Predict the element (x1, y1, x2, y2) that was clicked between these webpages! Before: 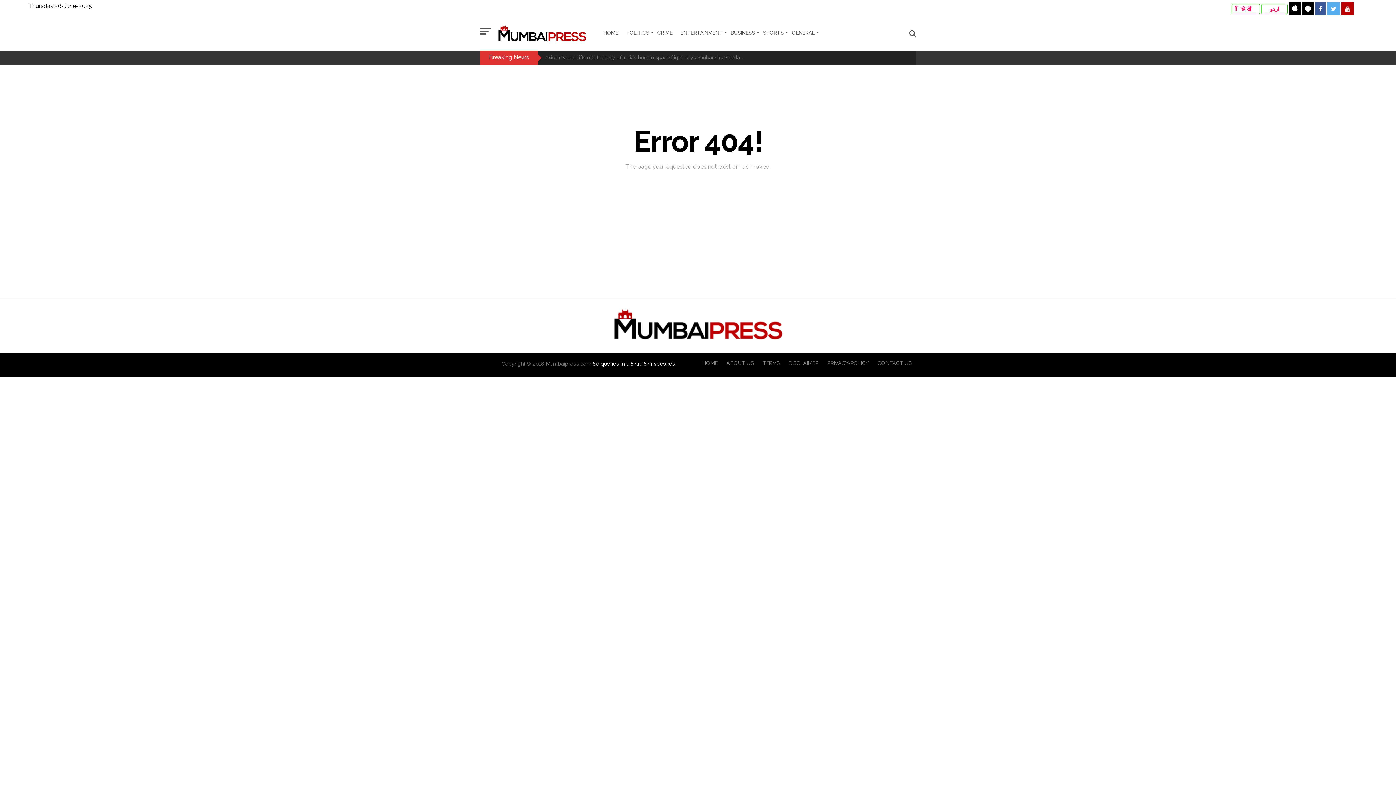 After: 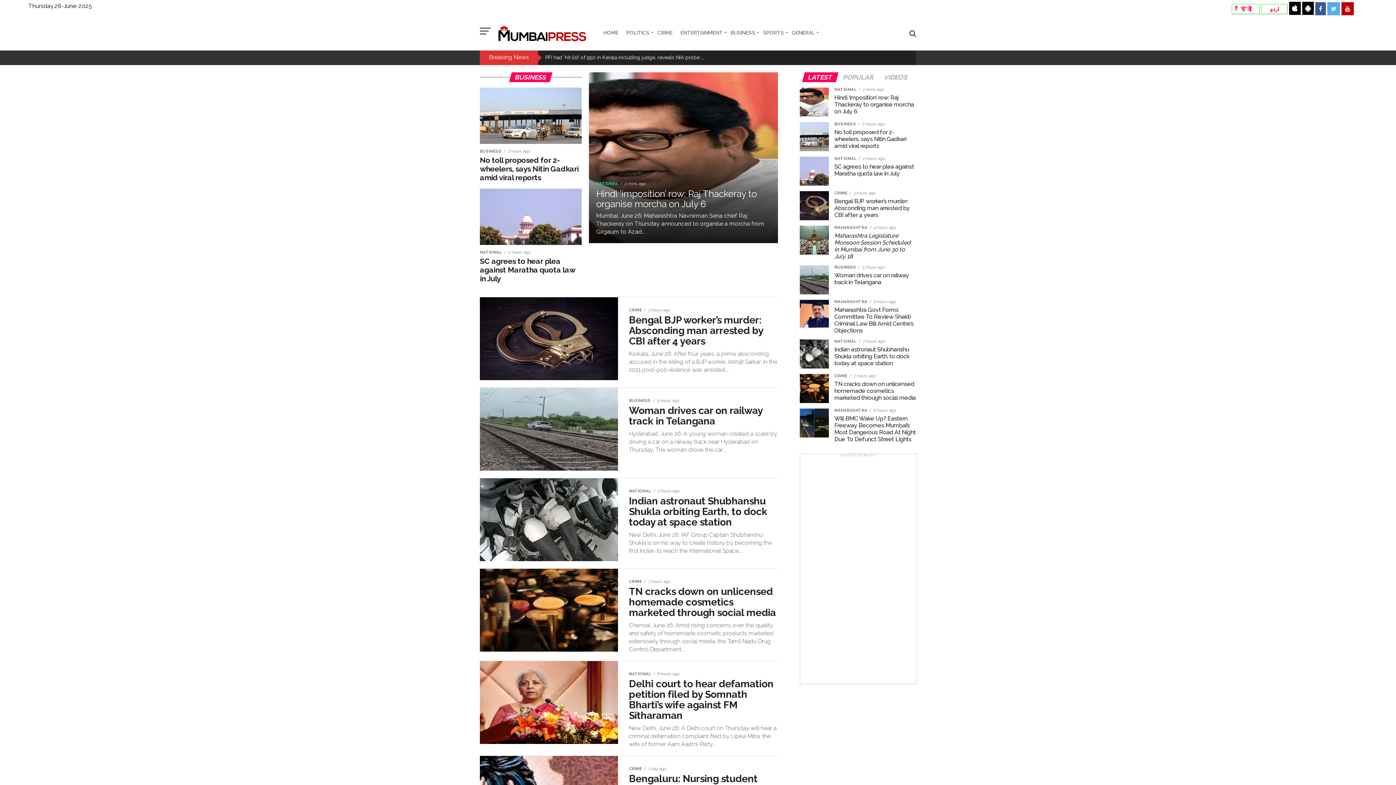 Action: bbox: (730, 23, 761, 40) label: BUSINESS